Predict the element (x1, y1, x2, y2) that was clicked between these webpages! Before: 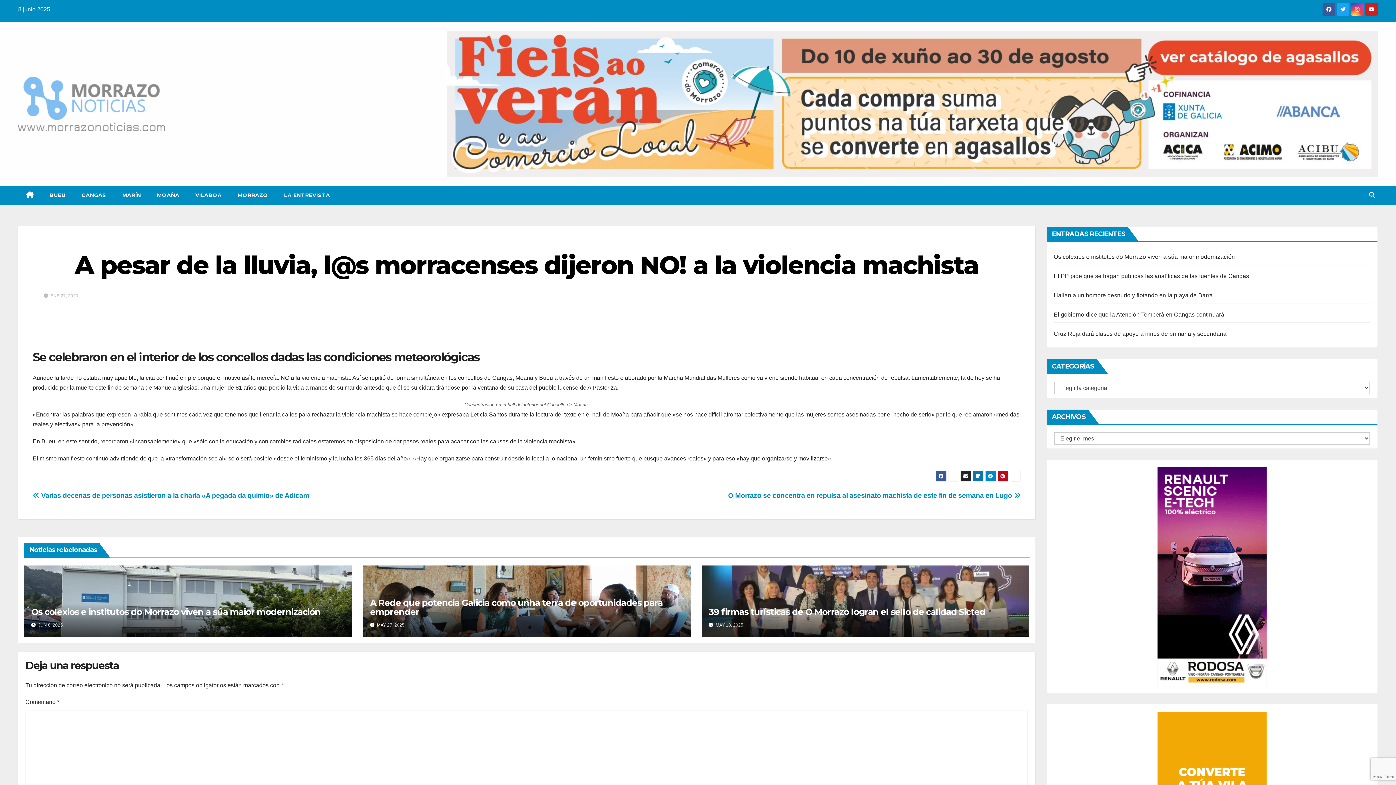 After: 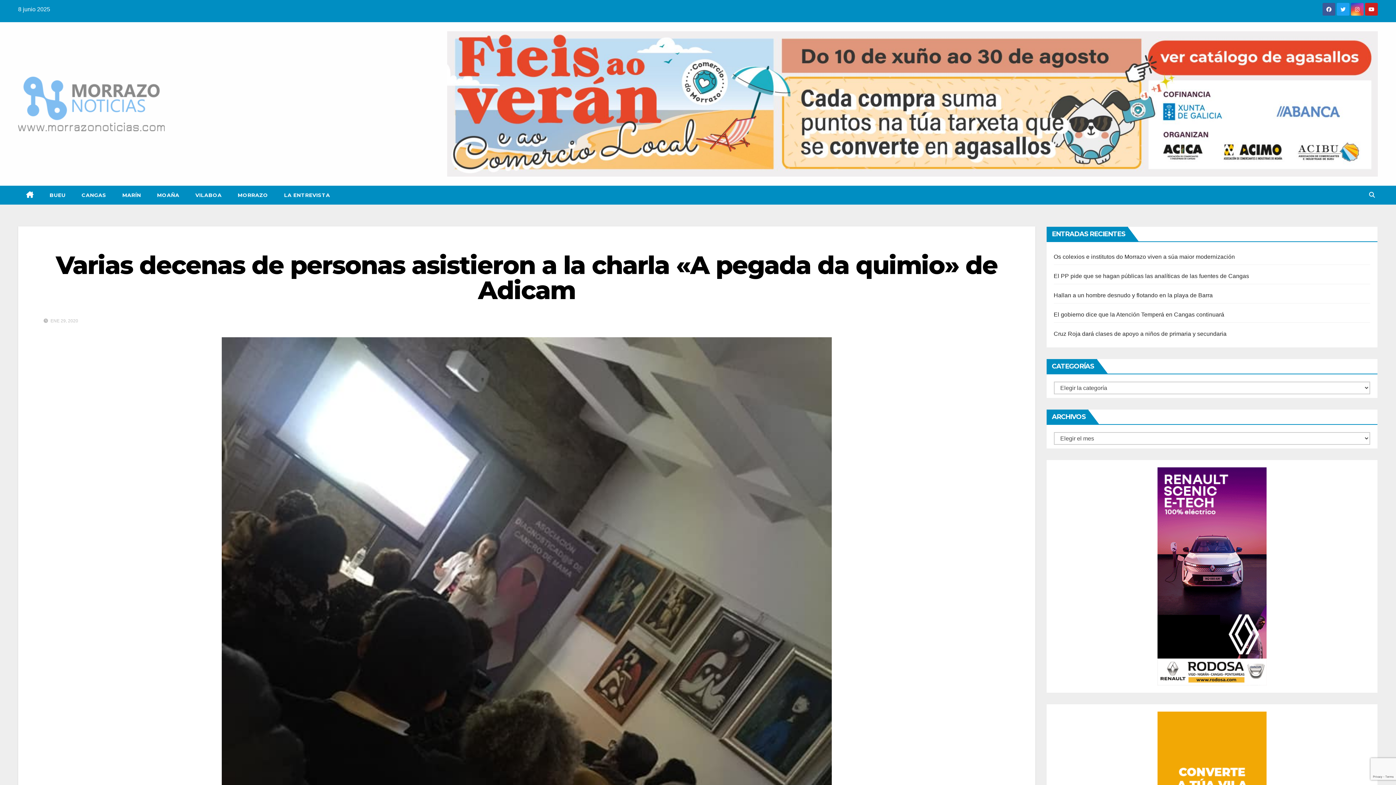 Action: label:  Varias decenas de personas asistieron a la charla «A pegada da quimio» de Adicam bbox: (32, 491, 309, 499)